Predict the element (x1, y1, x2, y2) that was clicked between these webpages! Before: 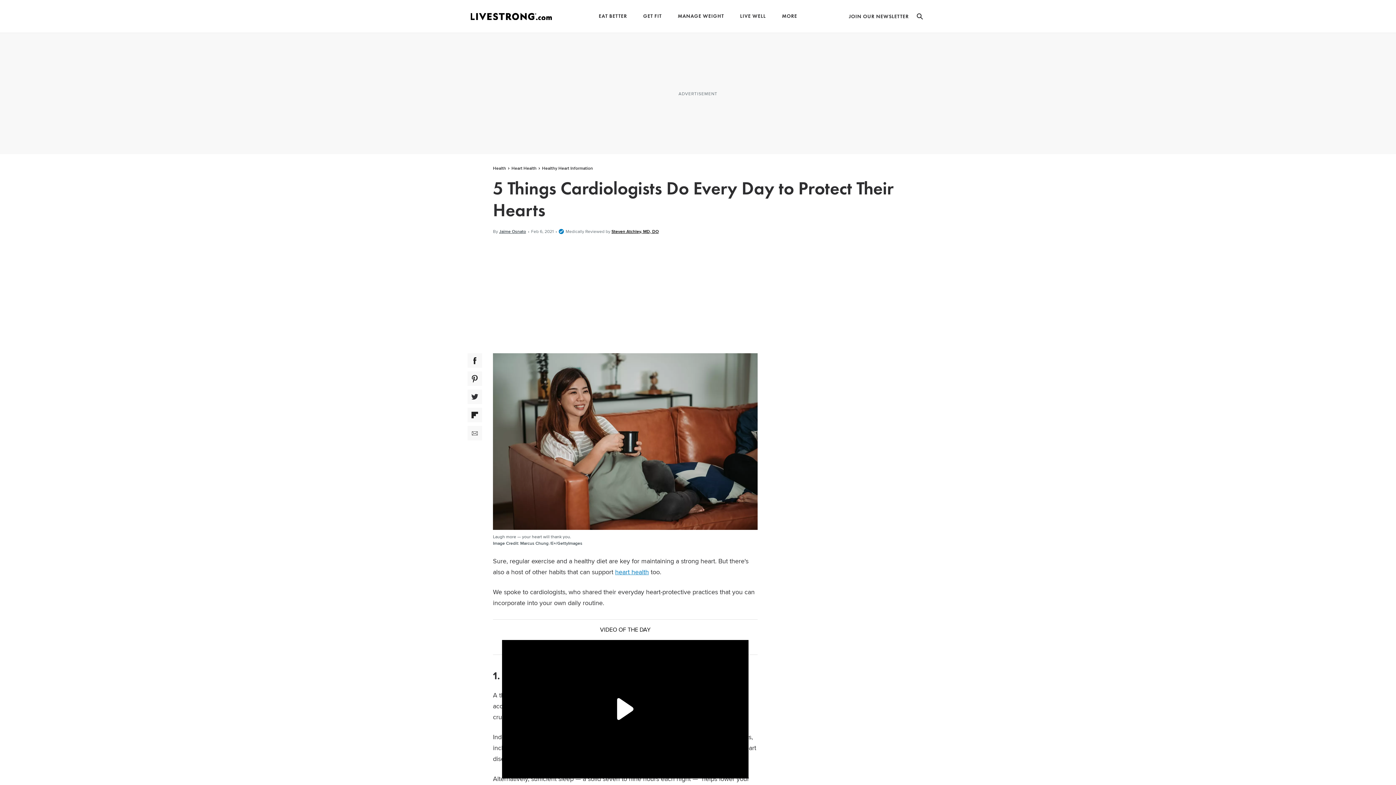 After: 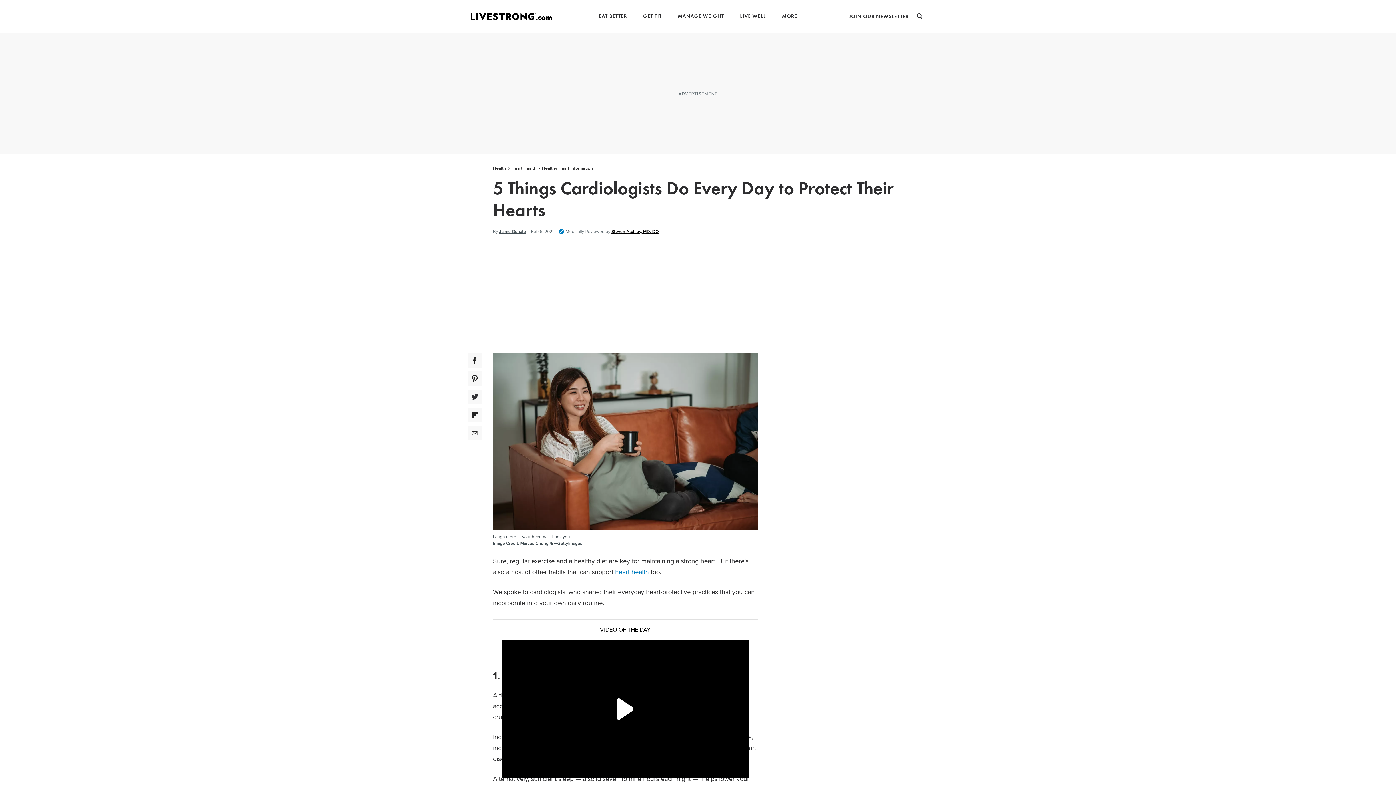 Action: bbox: (467, 426, 482, 440) label: Email Social Share